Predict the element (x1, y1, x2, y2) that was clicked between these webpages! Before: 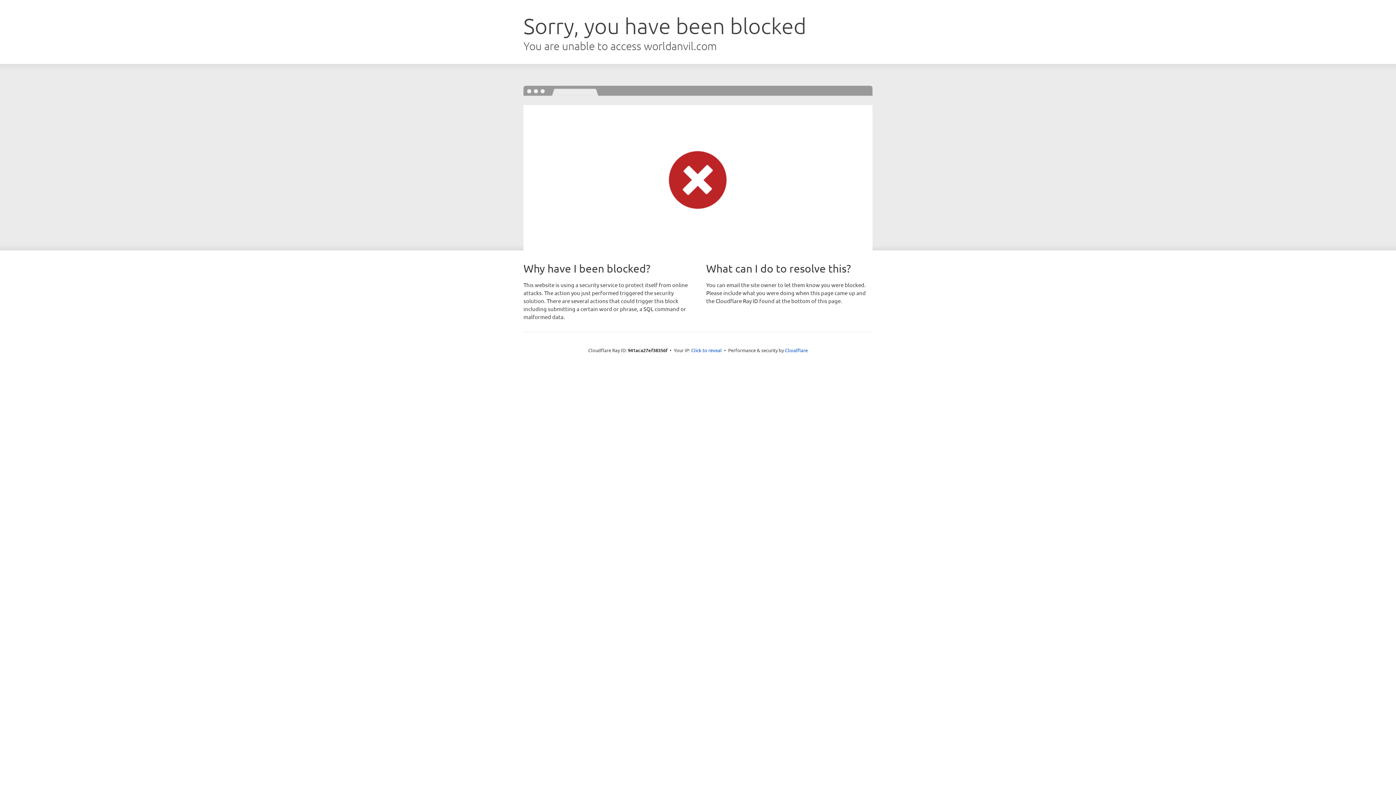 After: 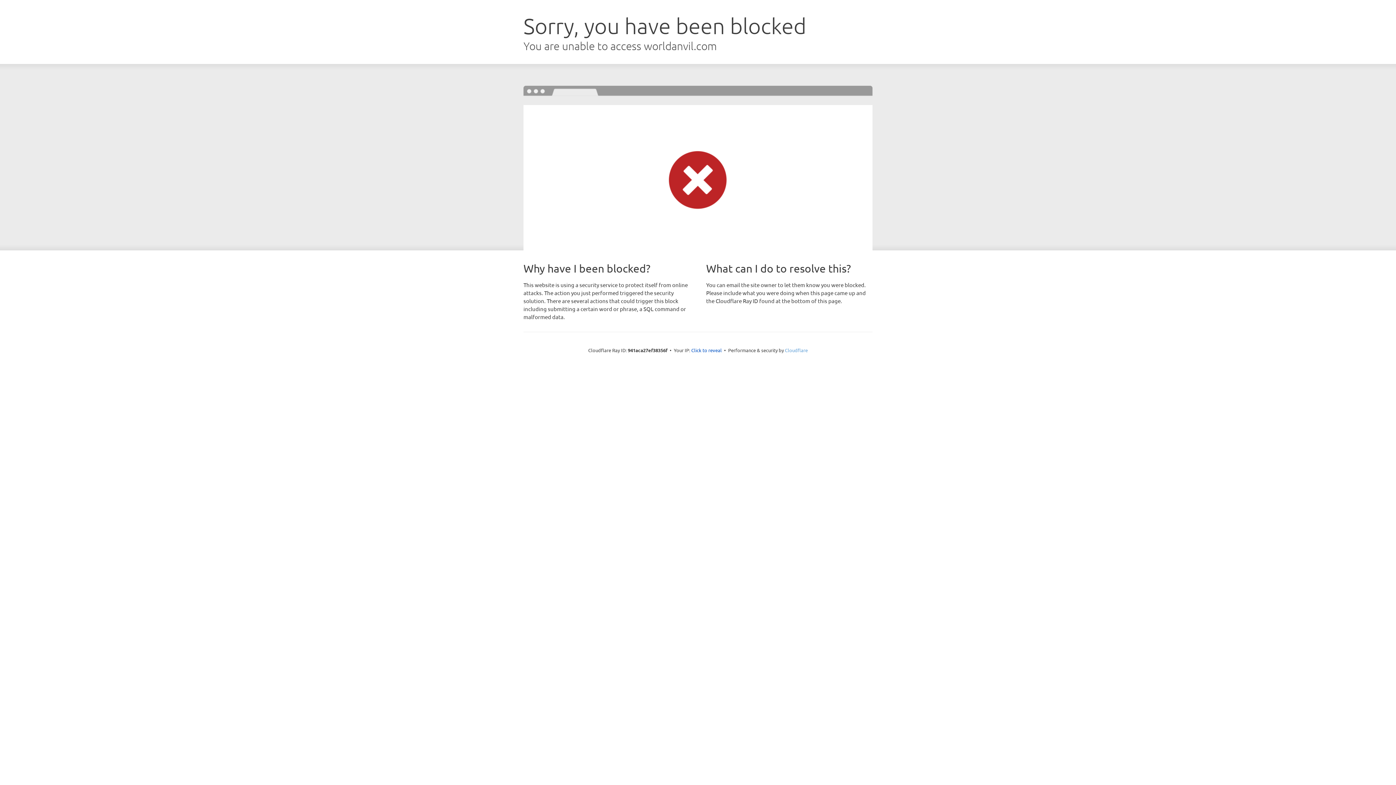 Action: bbox: (785, 347, 808, 353) label: Cloudflare